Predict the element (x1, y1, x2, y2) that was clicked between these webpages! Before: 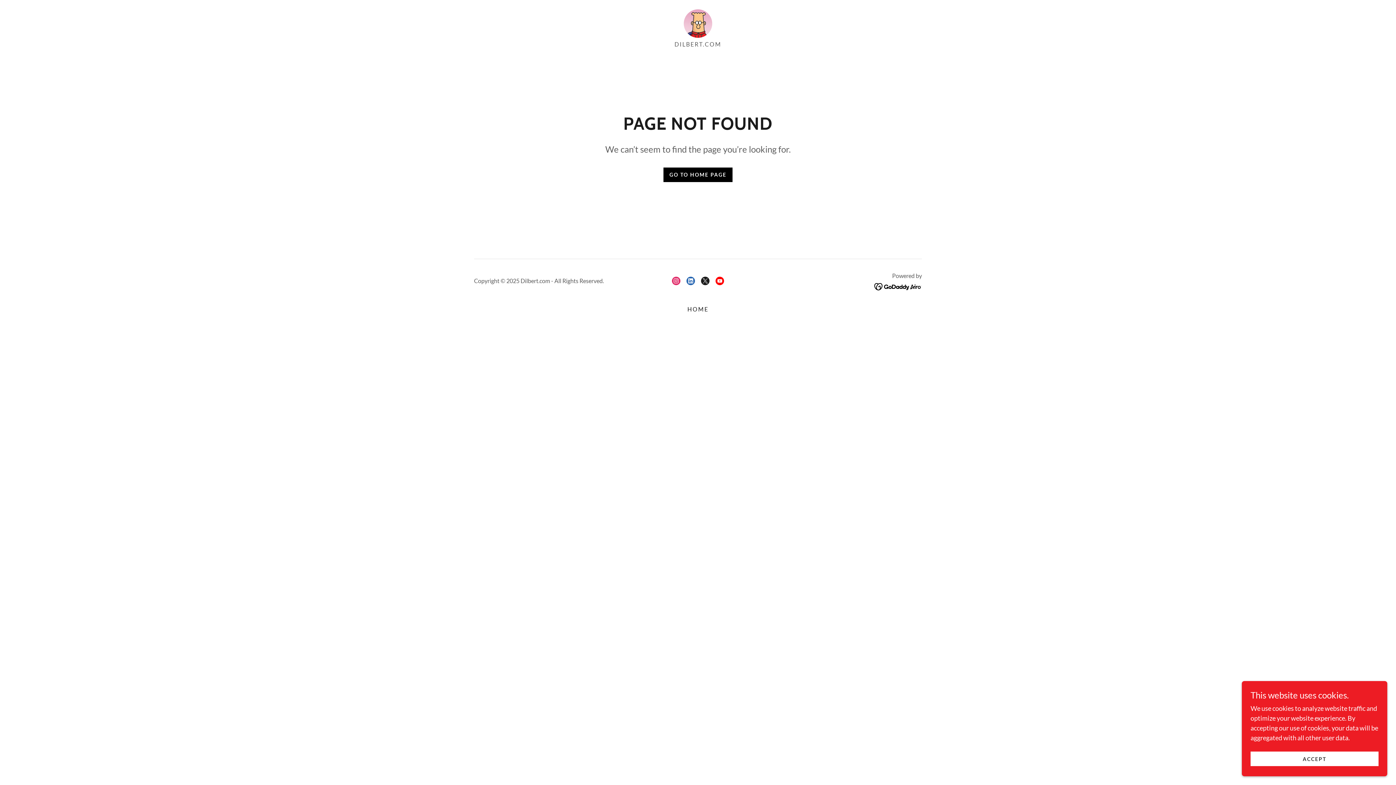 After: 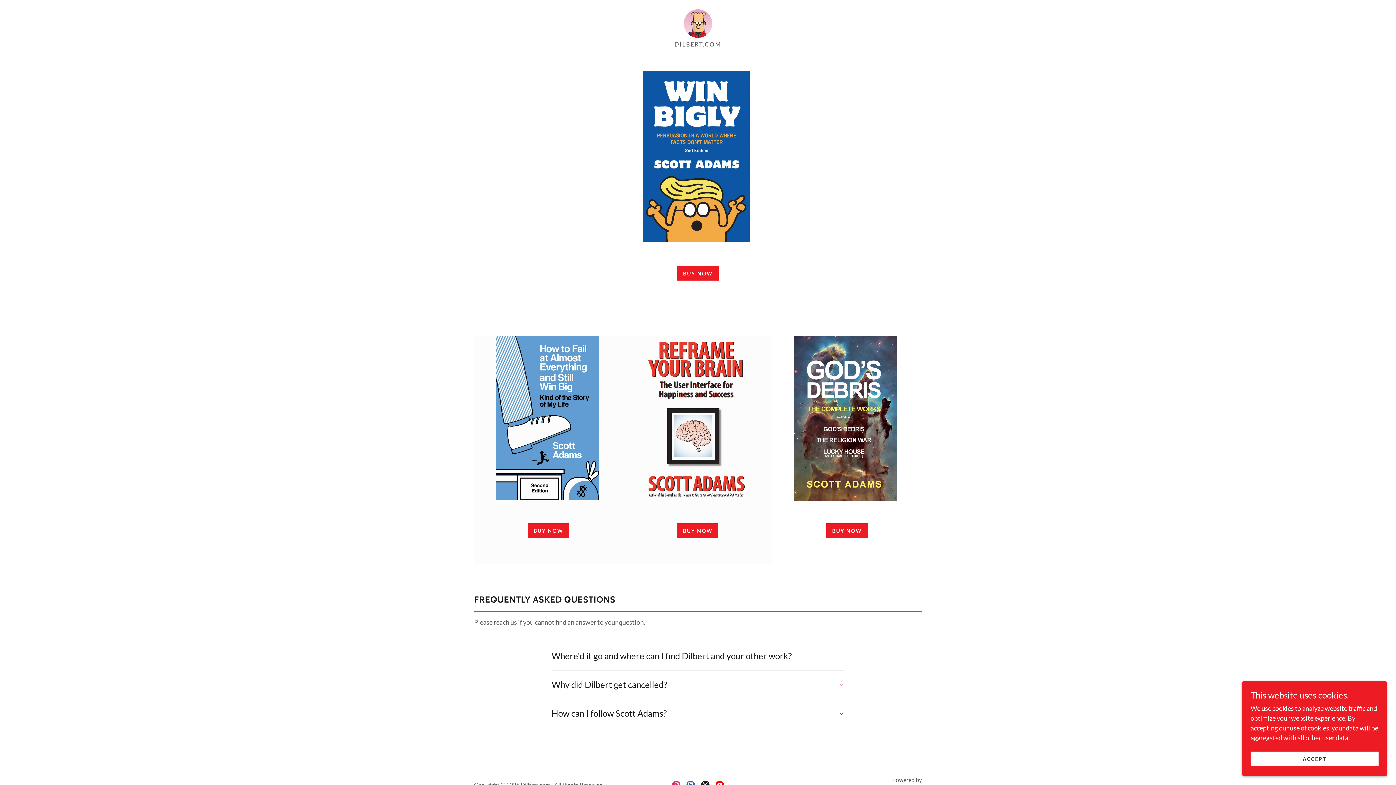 Action: bbox: (683, 18, 712, 26)